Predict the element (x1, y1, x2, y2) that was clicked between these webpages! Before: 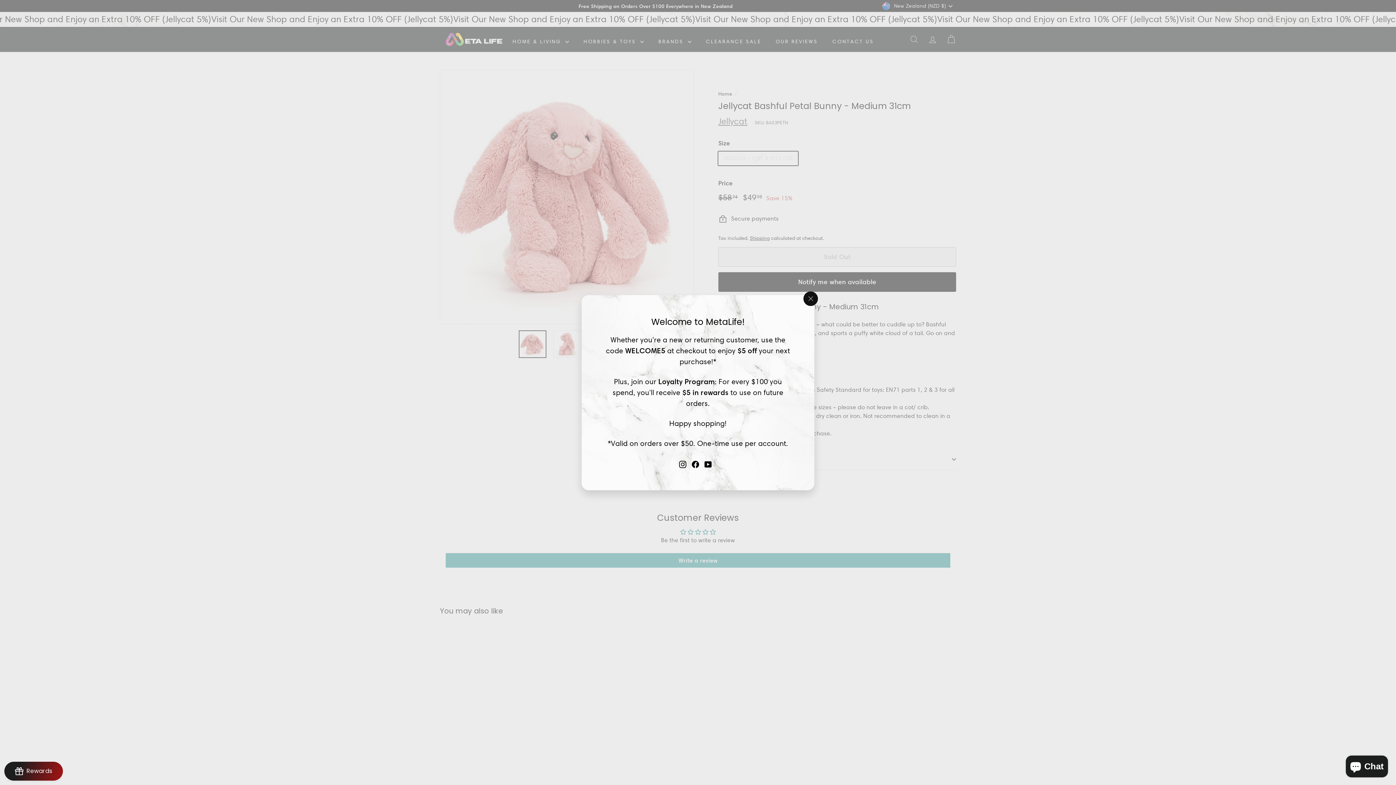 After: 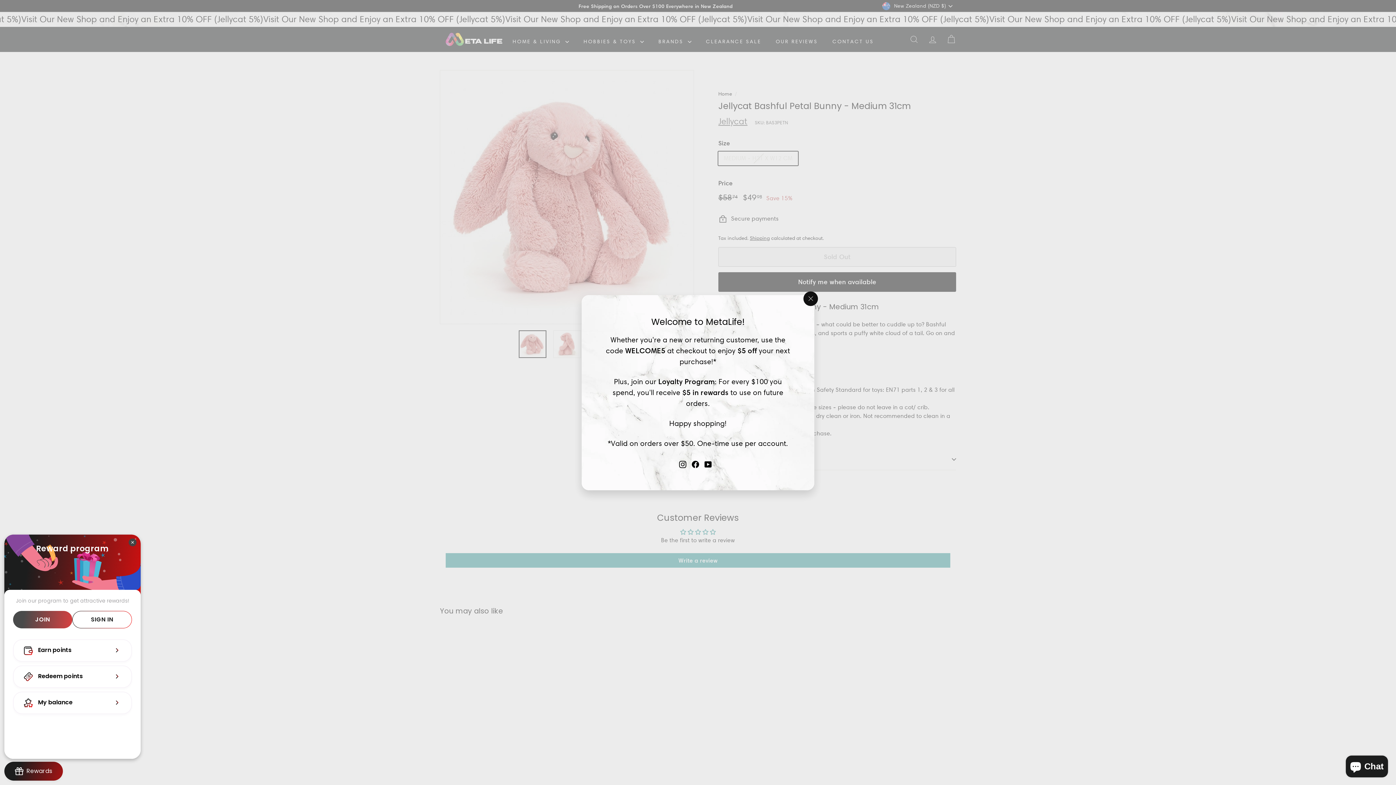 Action: label: BON-Loyalty-btn bbox: (4, 762, 62, 781)